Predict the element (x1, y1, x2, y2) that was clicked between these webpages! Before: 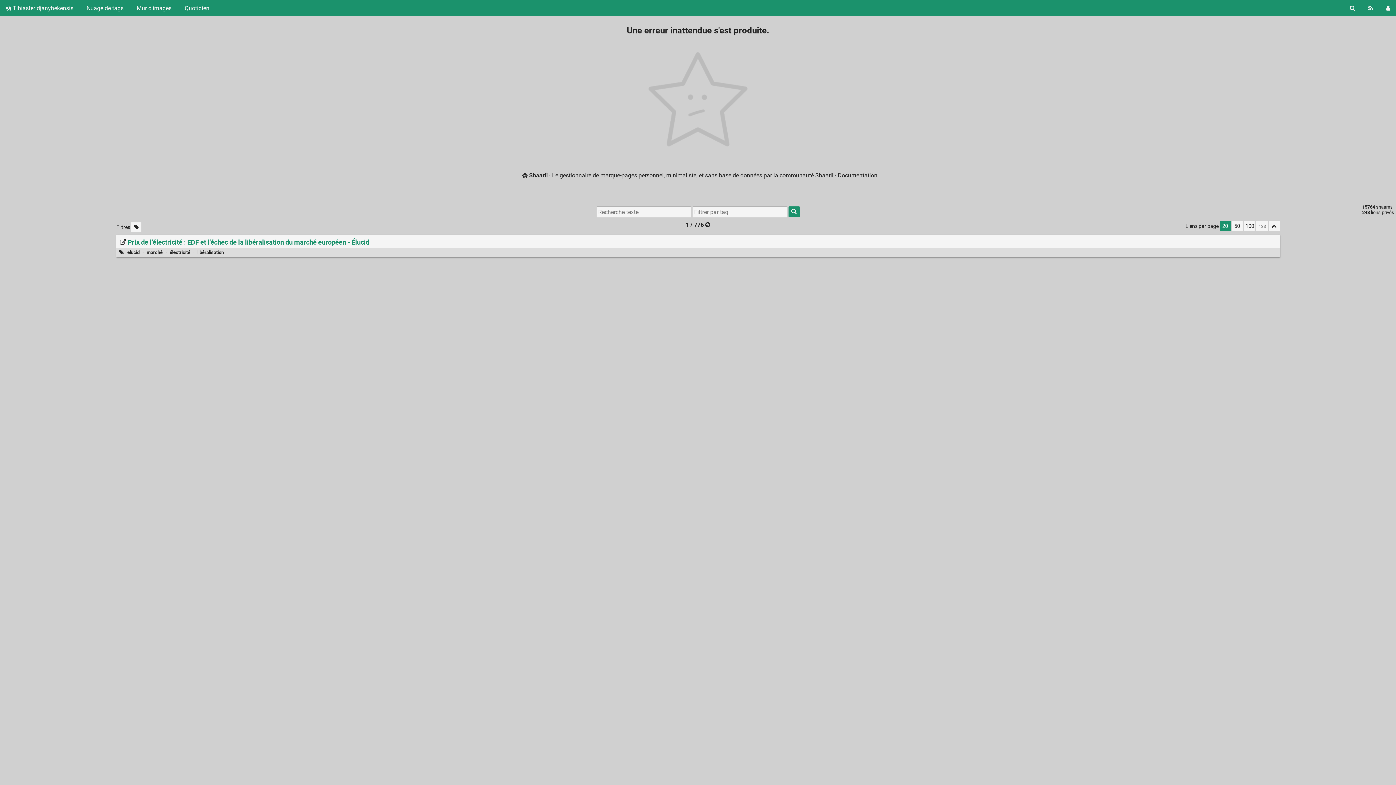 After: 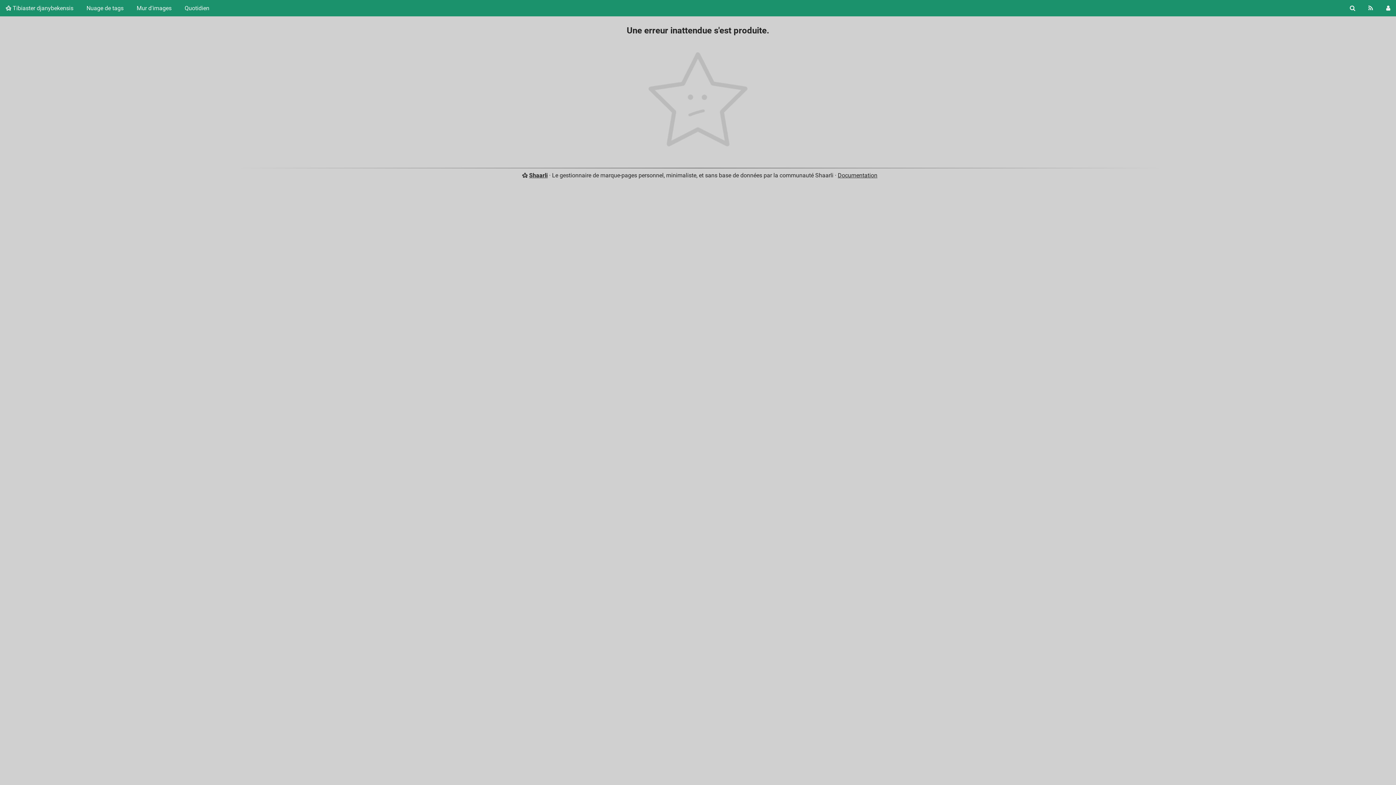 Action: bbox: (178, 0, 215, 16) label: Quotidien